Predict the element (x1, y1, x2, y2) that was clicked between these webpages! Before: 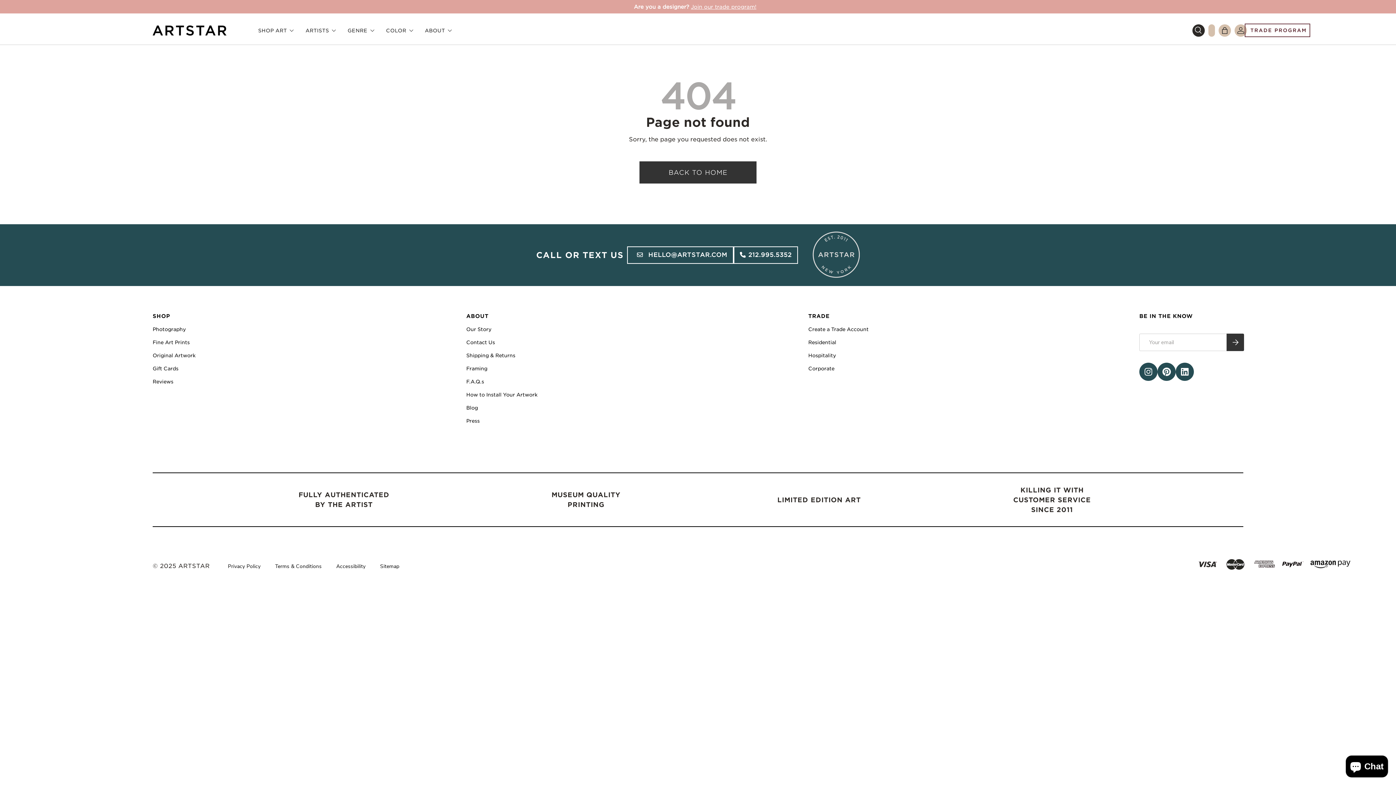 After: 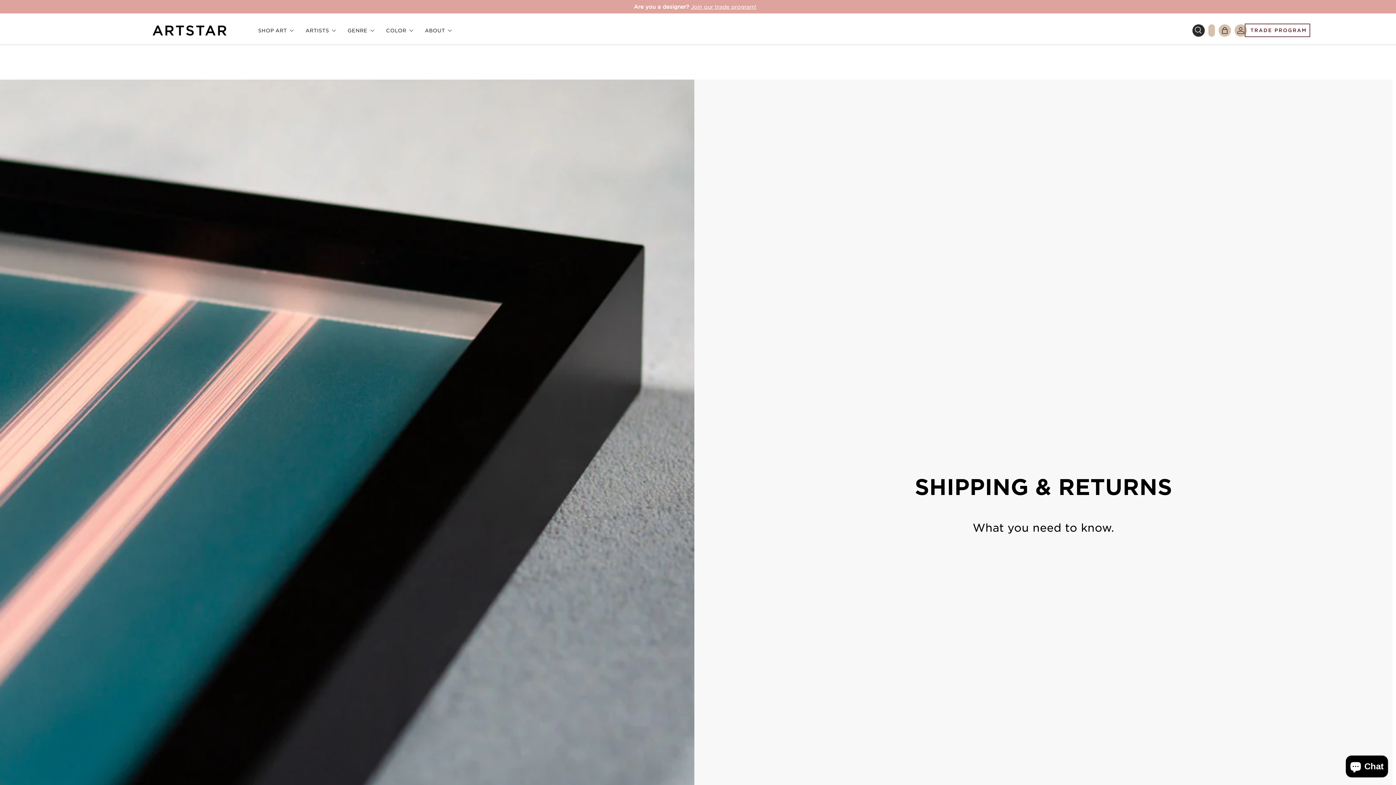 Action: label: Shipping & Returns bbox: (466, 352, 515, 358)